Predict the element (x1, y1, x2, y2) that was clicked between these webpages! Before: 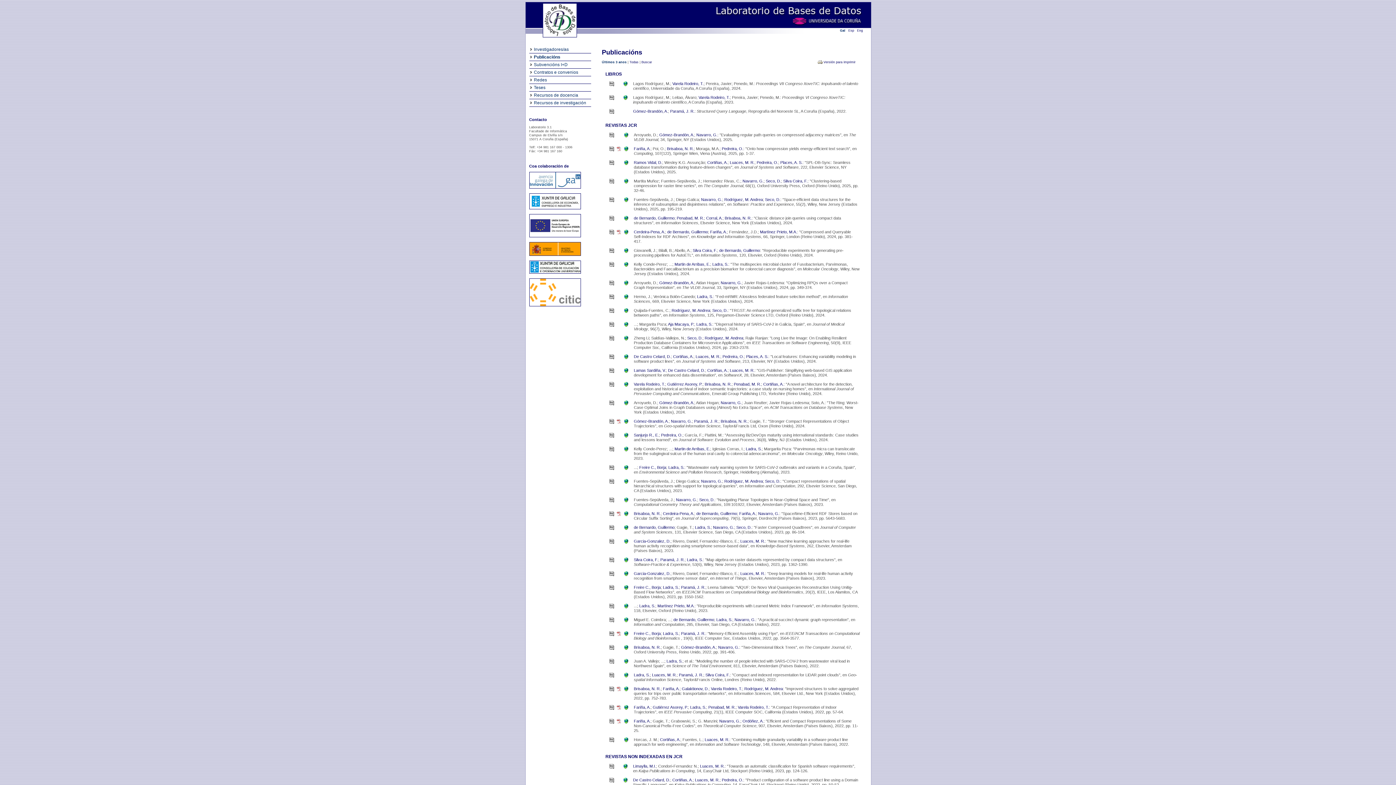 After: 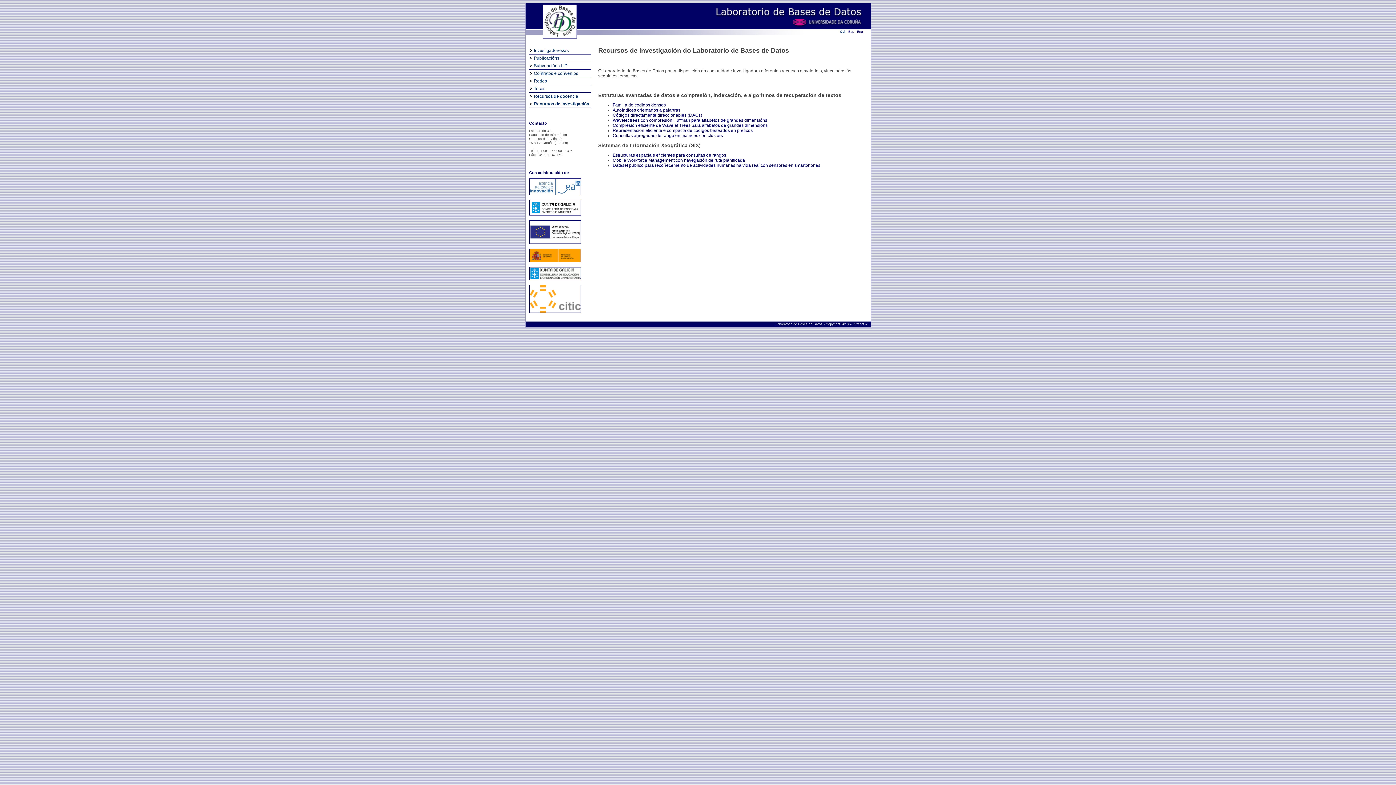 Action: bbox: (530, 100, 586, 105) label: Recursos de investigación